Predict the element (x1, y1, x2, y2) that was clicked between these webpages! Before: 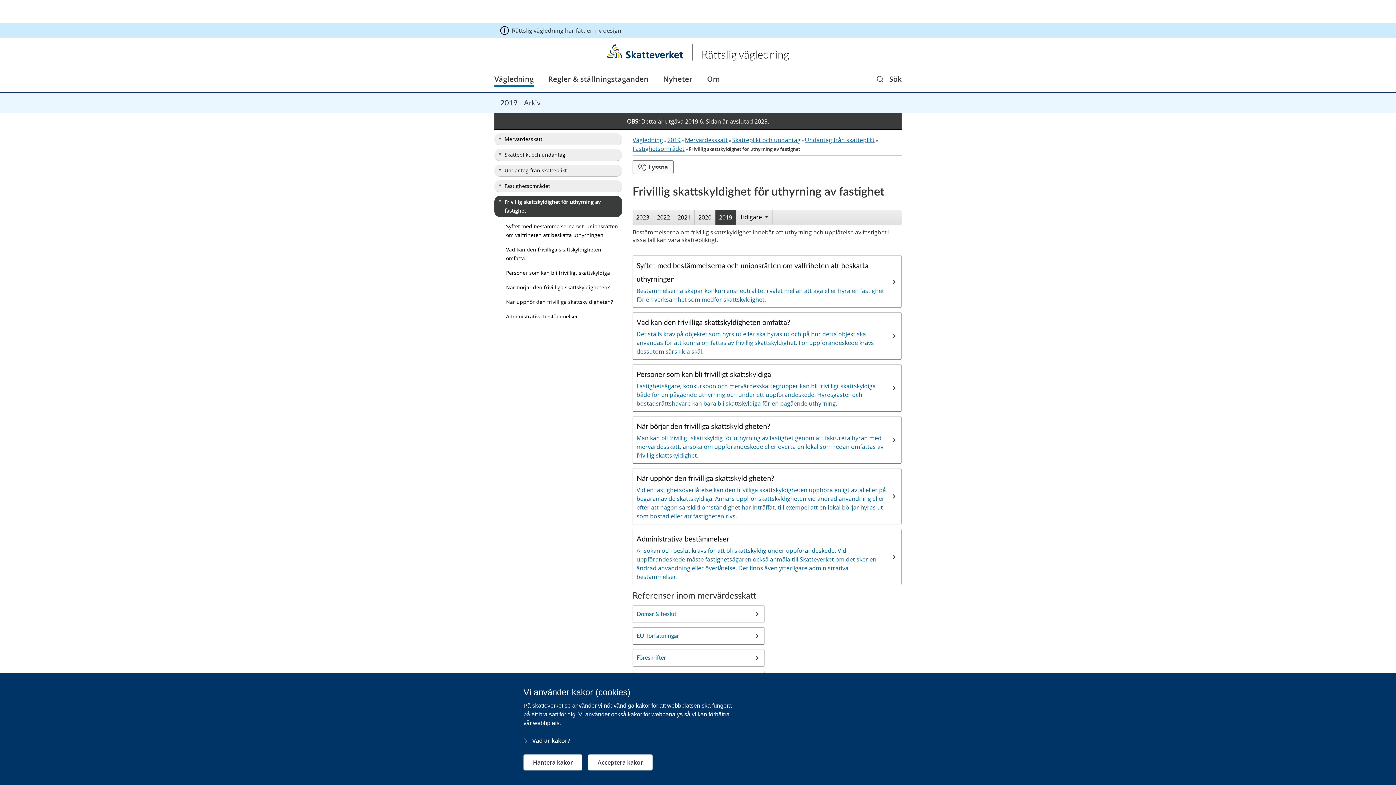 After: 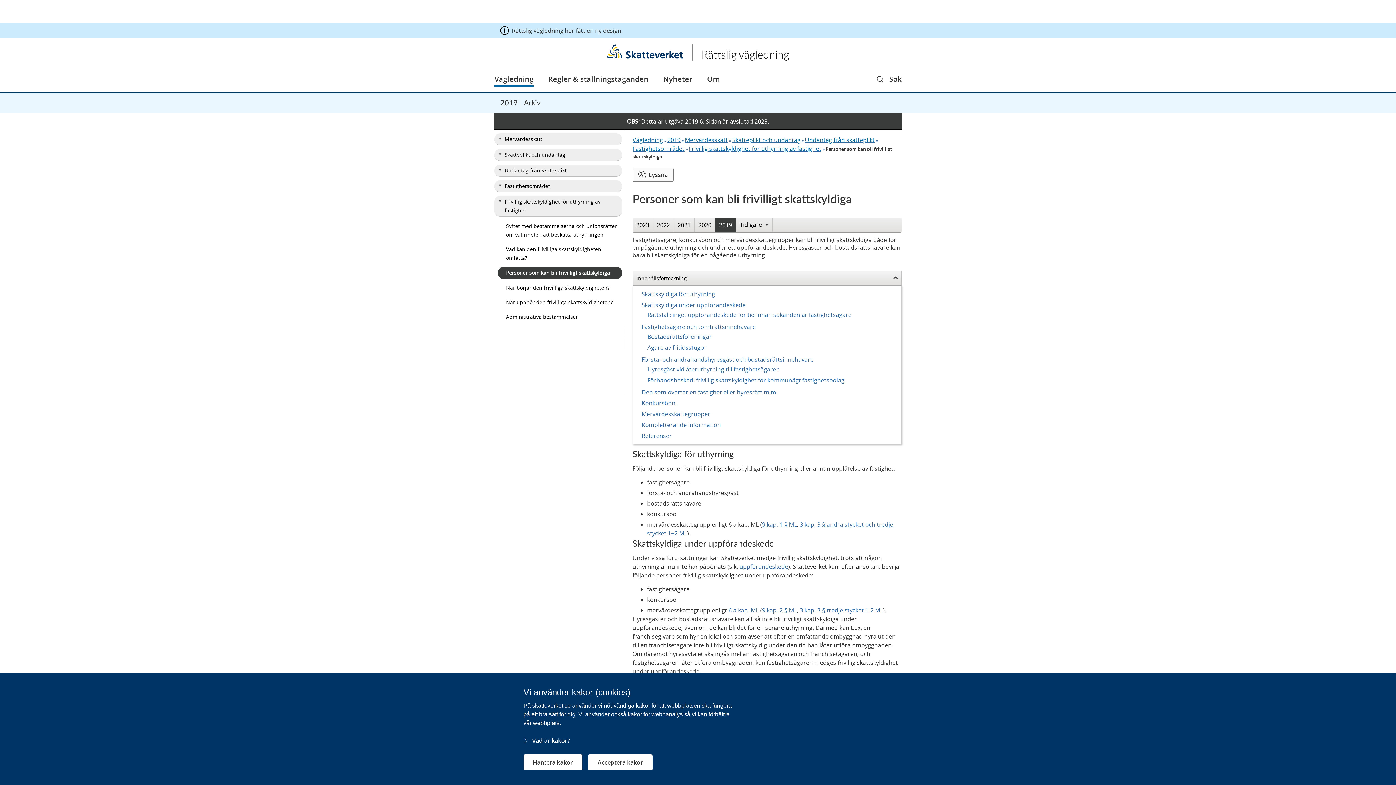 Action: bbox: (498, 267, 622, 278) label: Personer som kan bli frivilligt skattskyldiga